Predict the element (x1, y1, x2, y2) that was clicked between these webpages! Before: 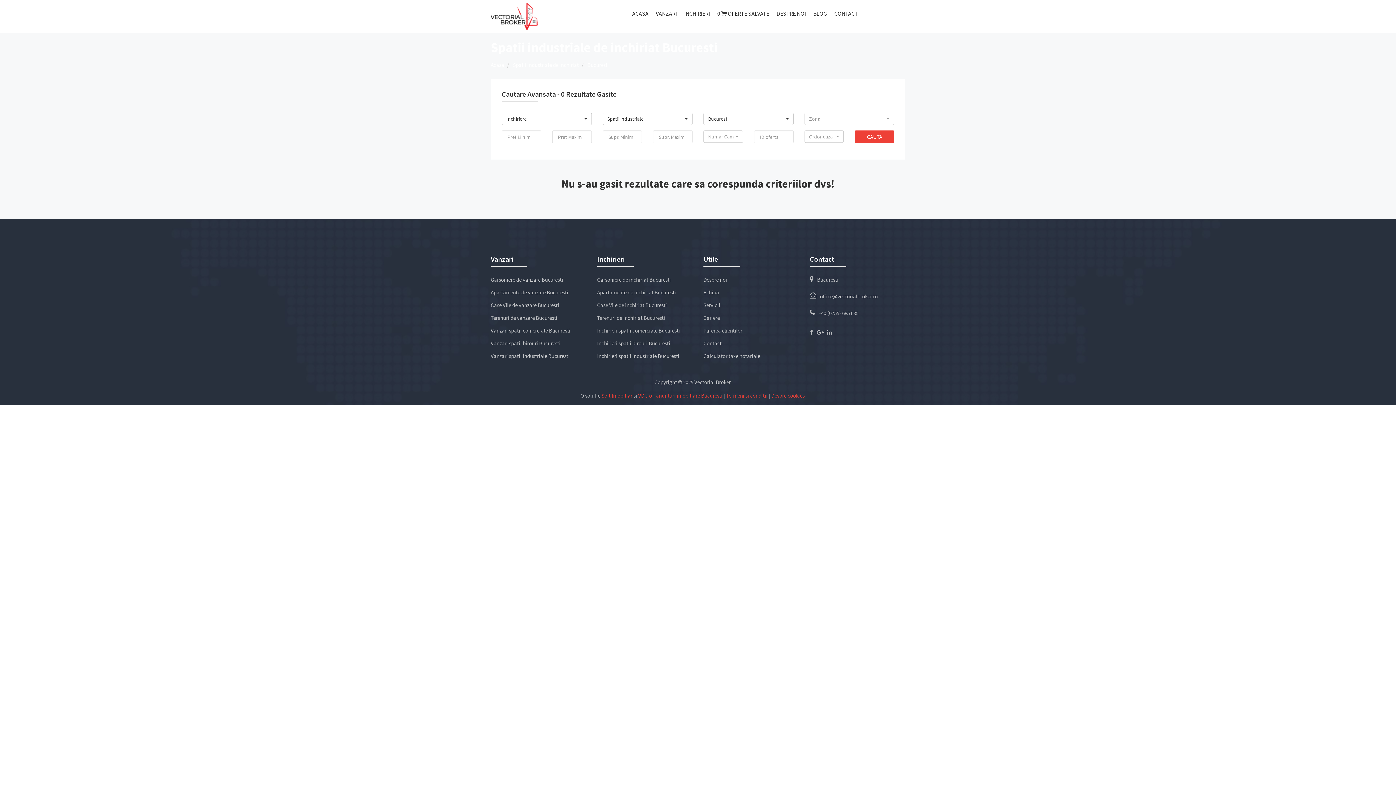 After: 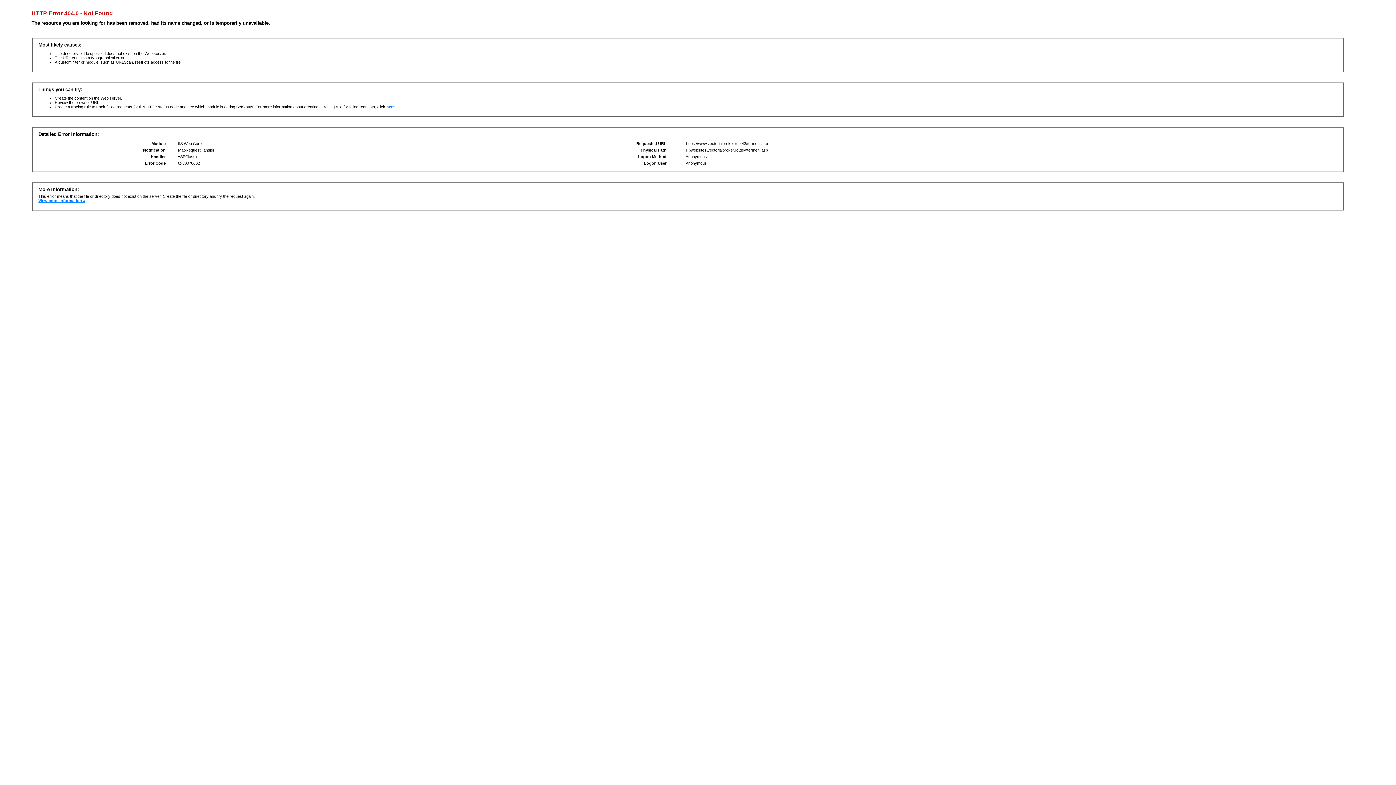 Action: label: Termeni si conditii bbox: (726, 392, 767, 399)